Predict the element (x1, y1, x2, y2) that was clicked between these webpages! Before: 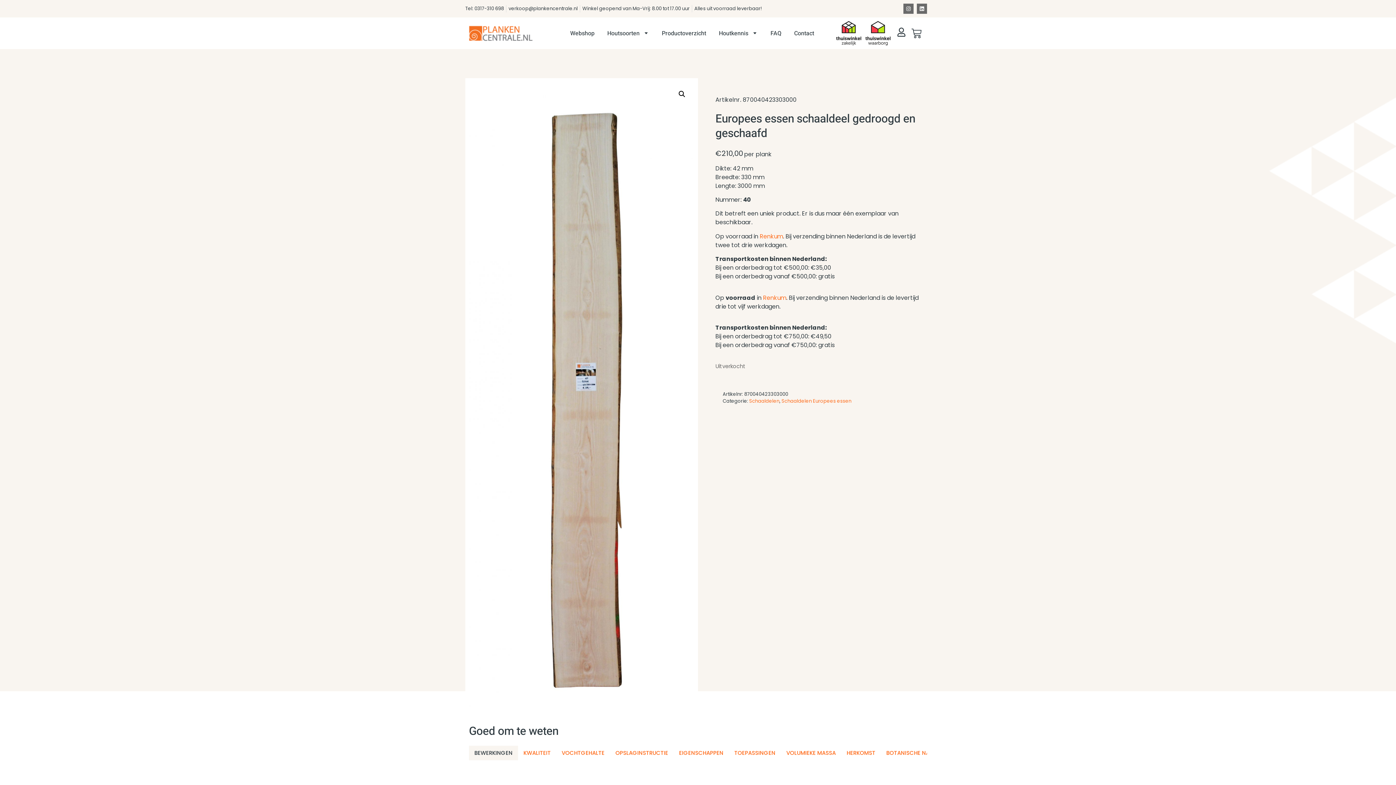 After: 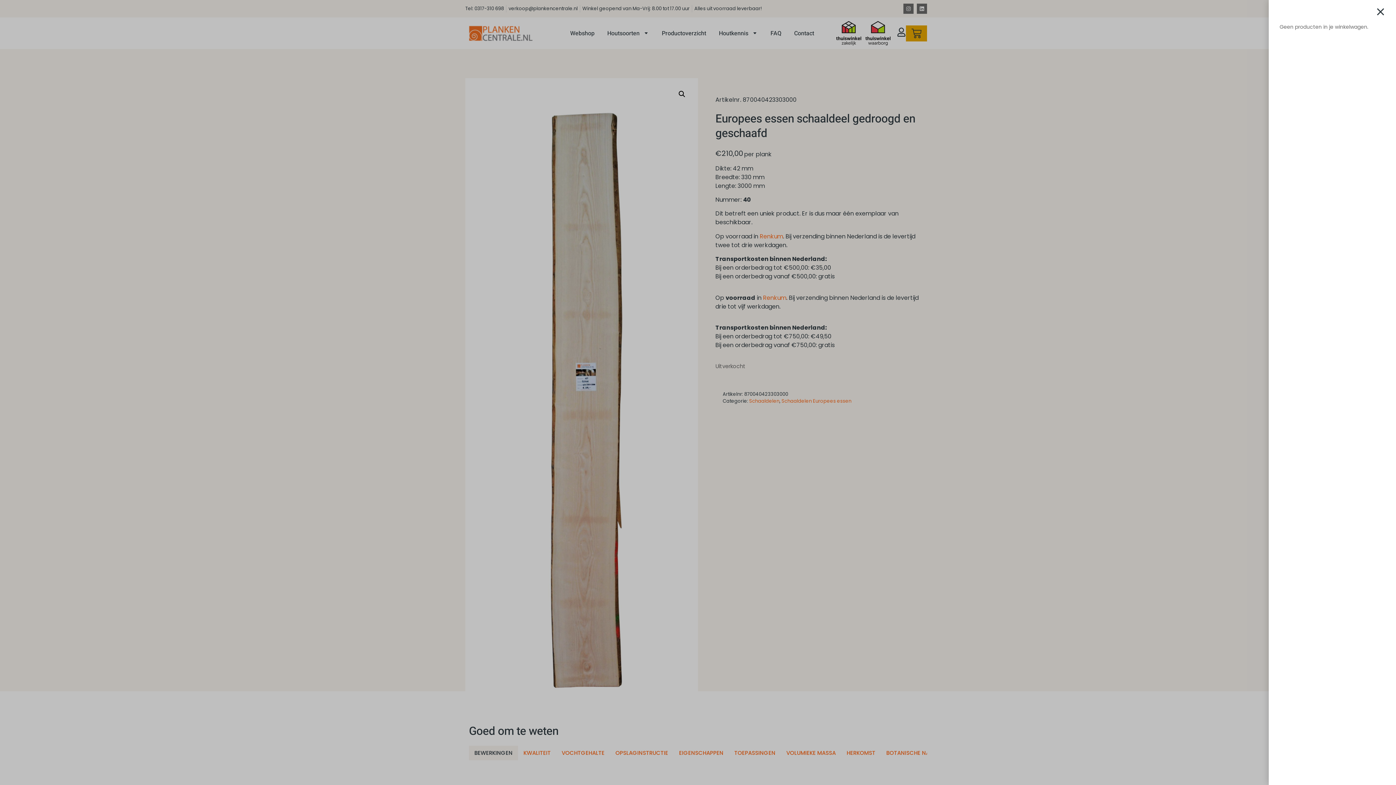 Action: bbox: (906, 25, 927, 41) label: WINKELWAGEN